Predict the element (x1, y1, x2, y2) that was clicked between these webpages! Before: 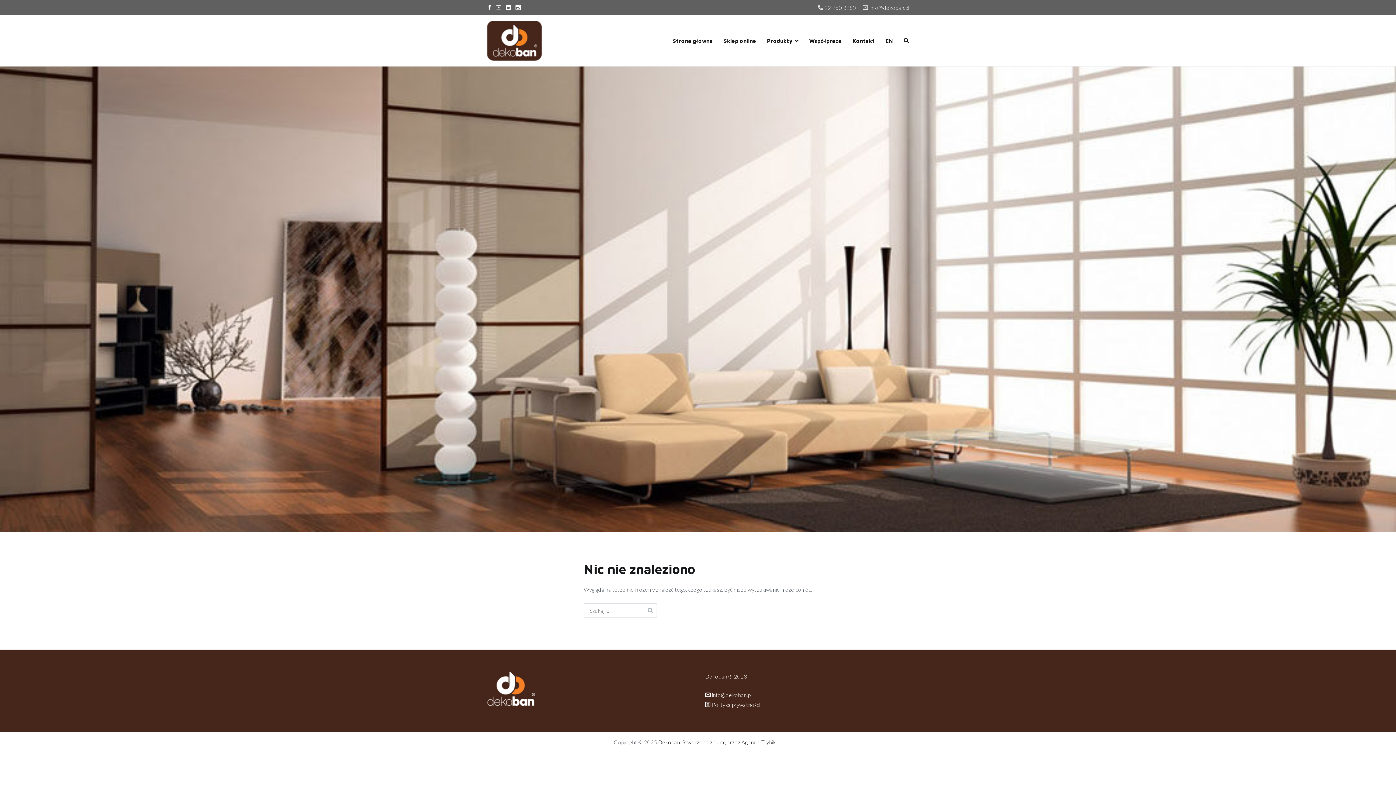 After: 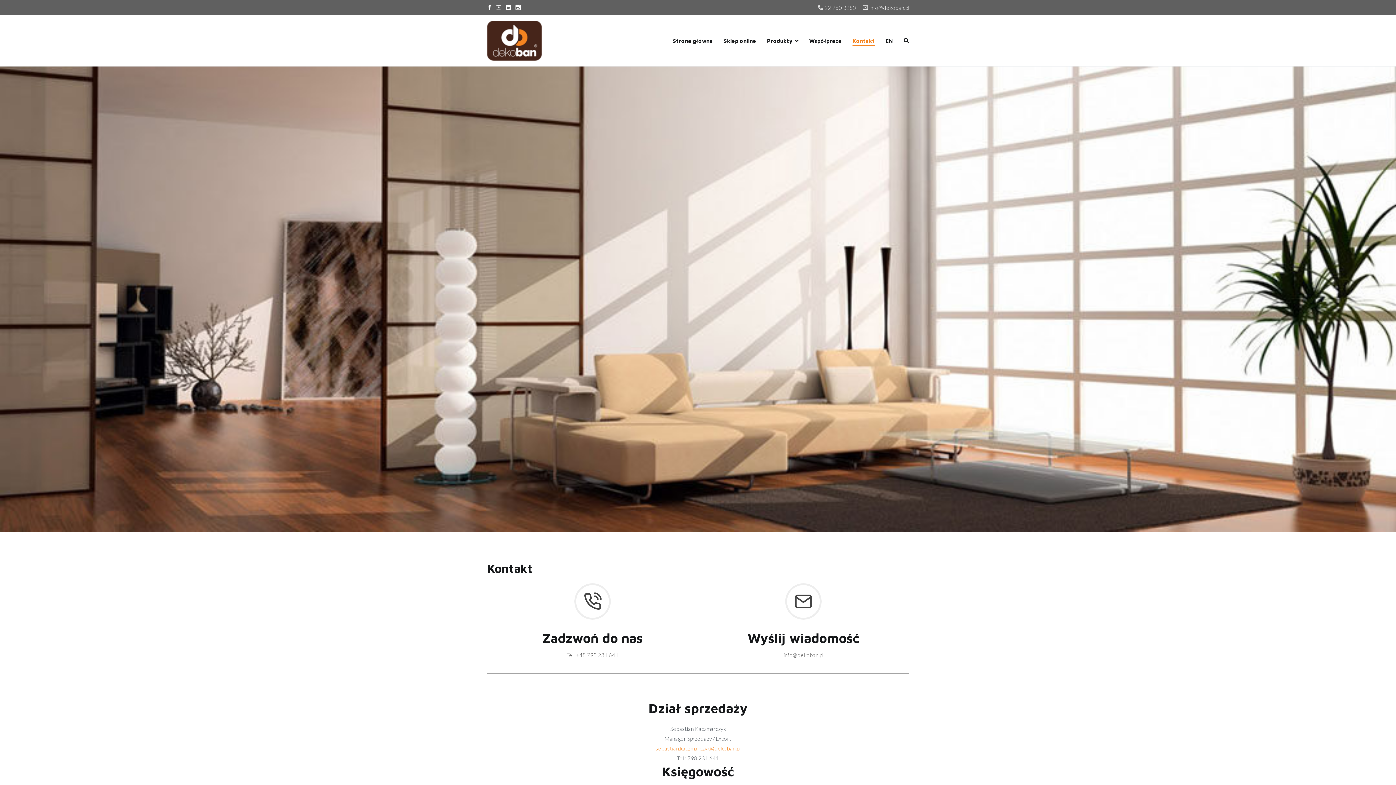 Action: bbox: (852, 35, 874, 45) label: Kontakt